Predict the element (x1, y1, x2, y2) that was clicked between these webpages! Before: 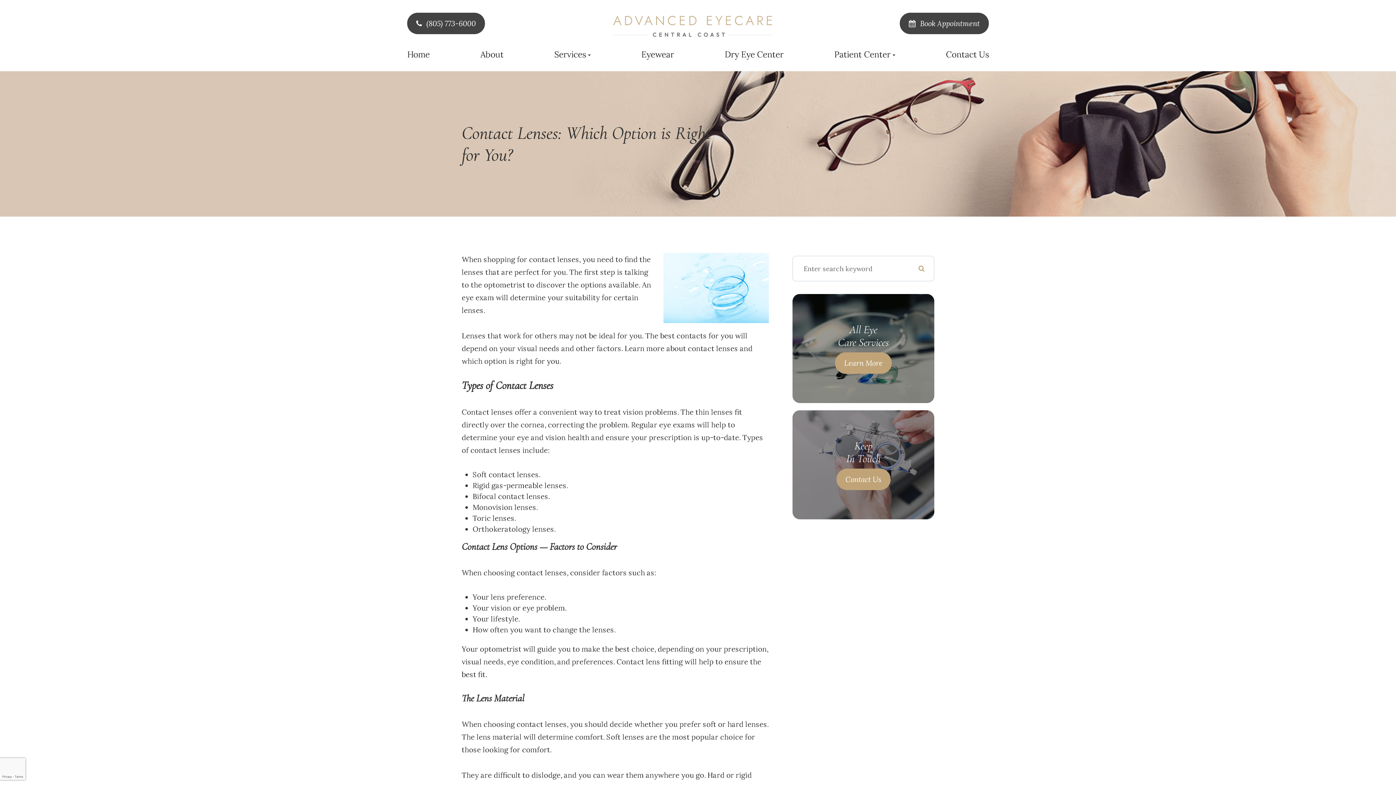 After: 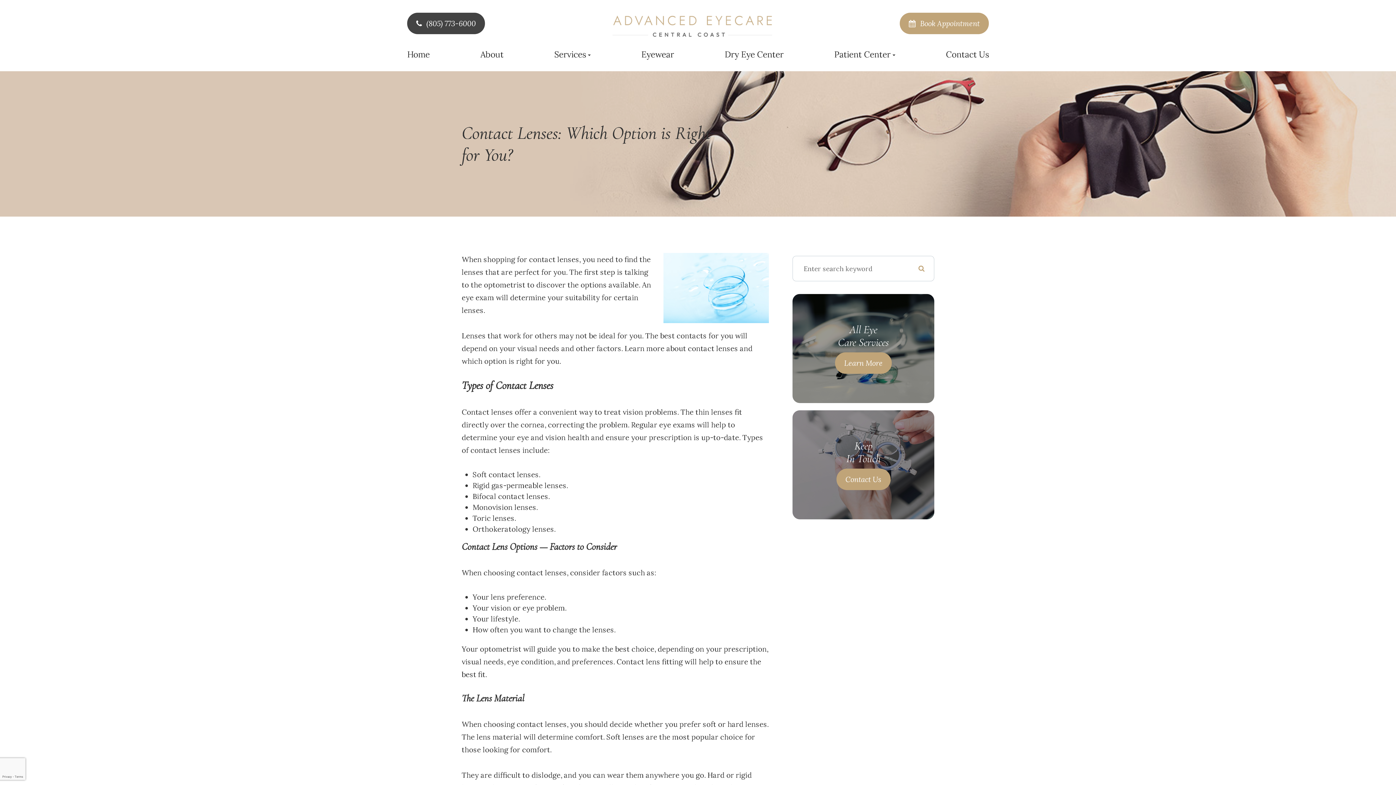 Action: label: Book Appointment bbox: (900, 12, 989, 34)